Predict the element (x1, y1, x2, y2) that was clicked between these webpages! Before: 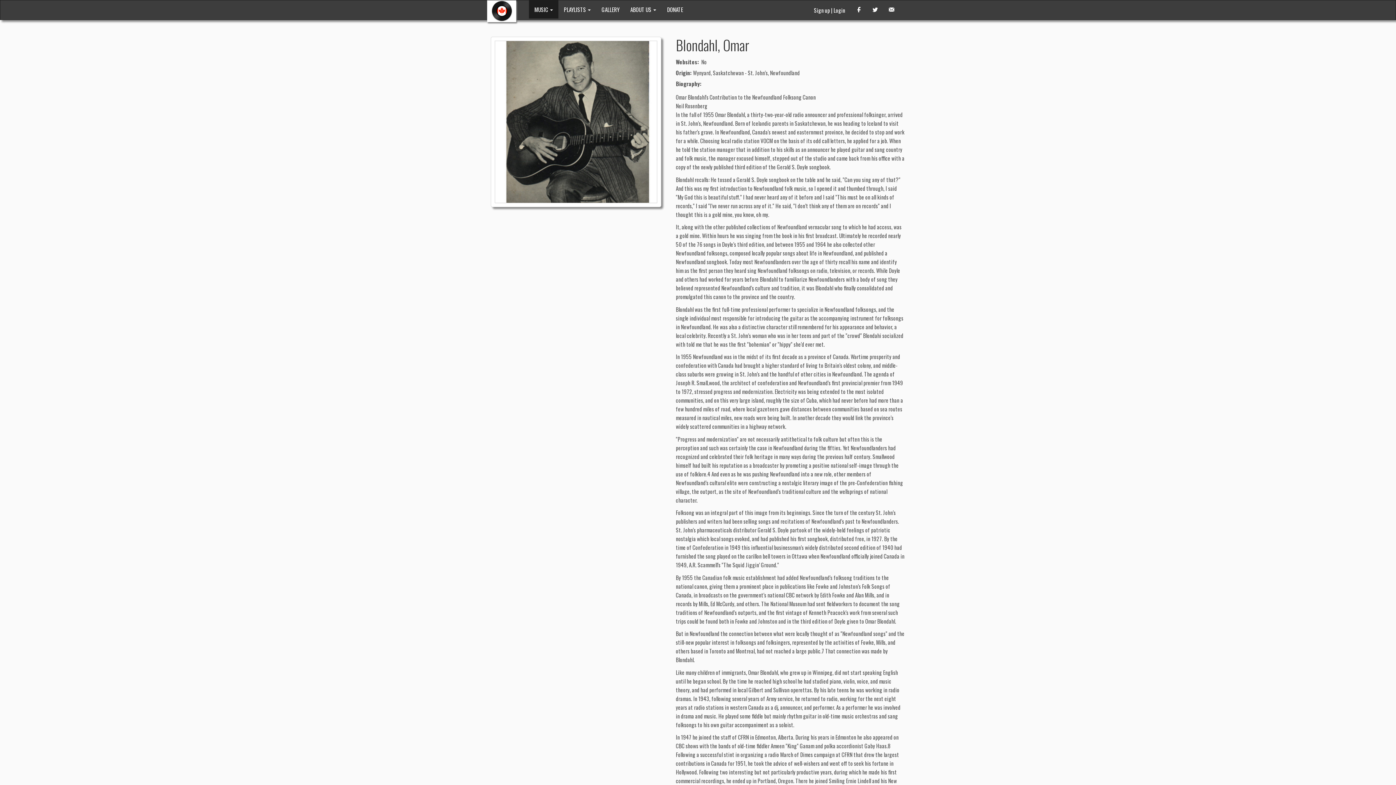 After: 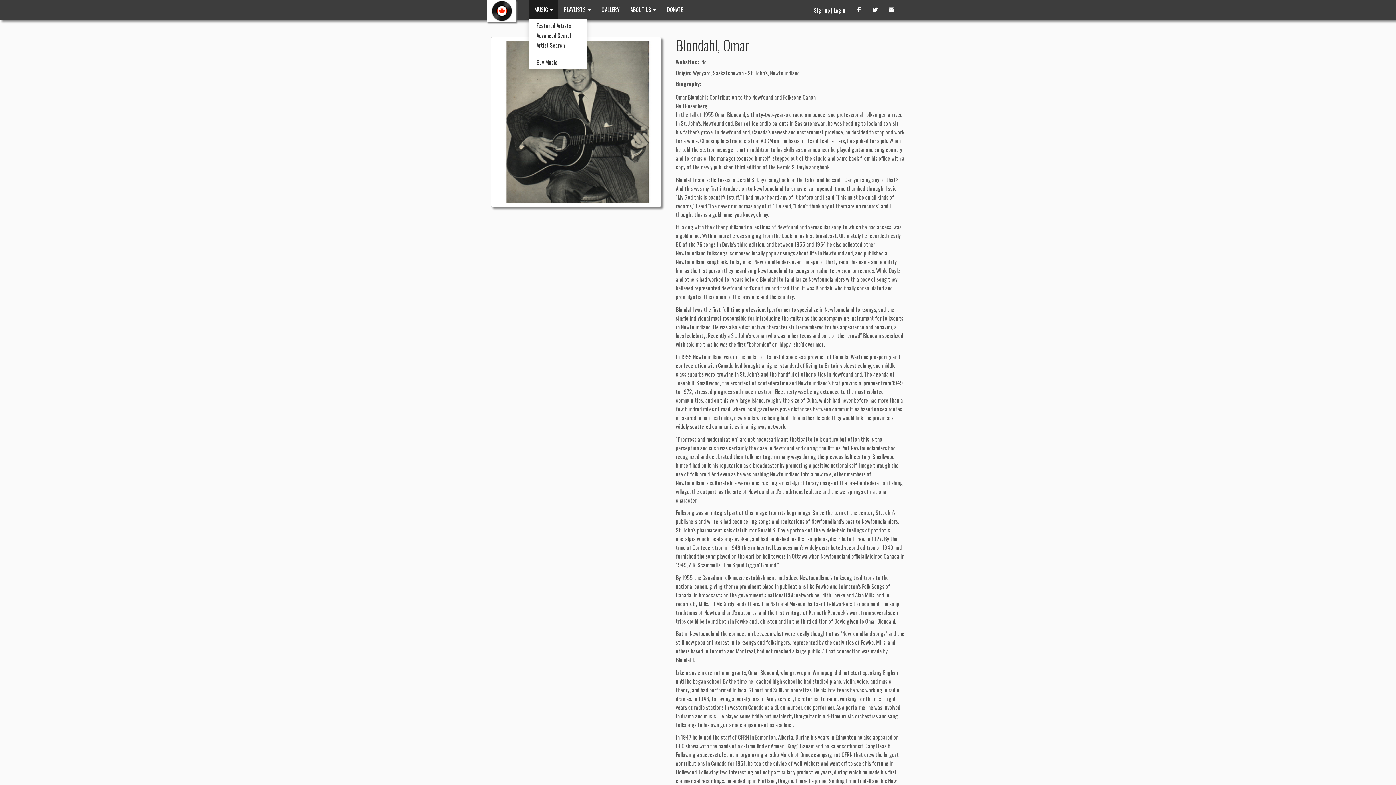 Action: label: MUSIC  bbox: (529, 0, 558, 18)